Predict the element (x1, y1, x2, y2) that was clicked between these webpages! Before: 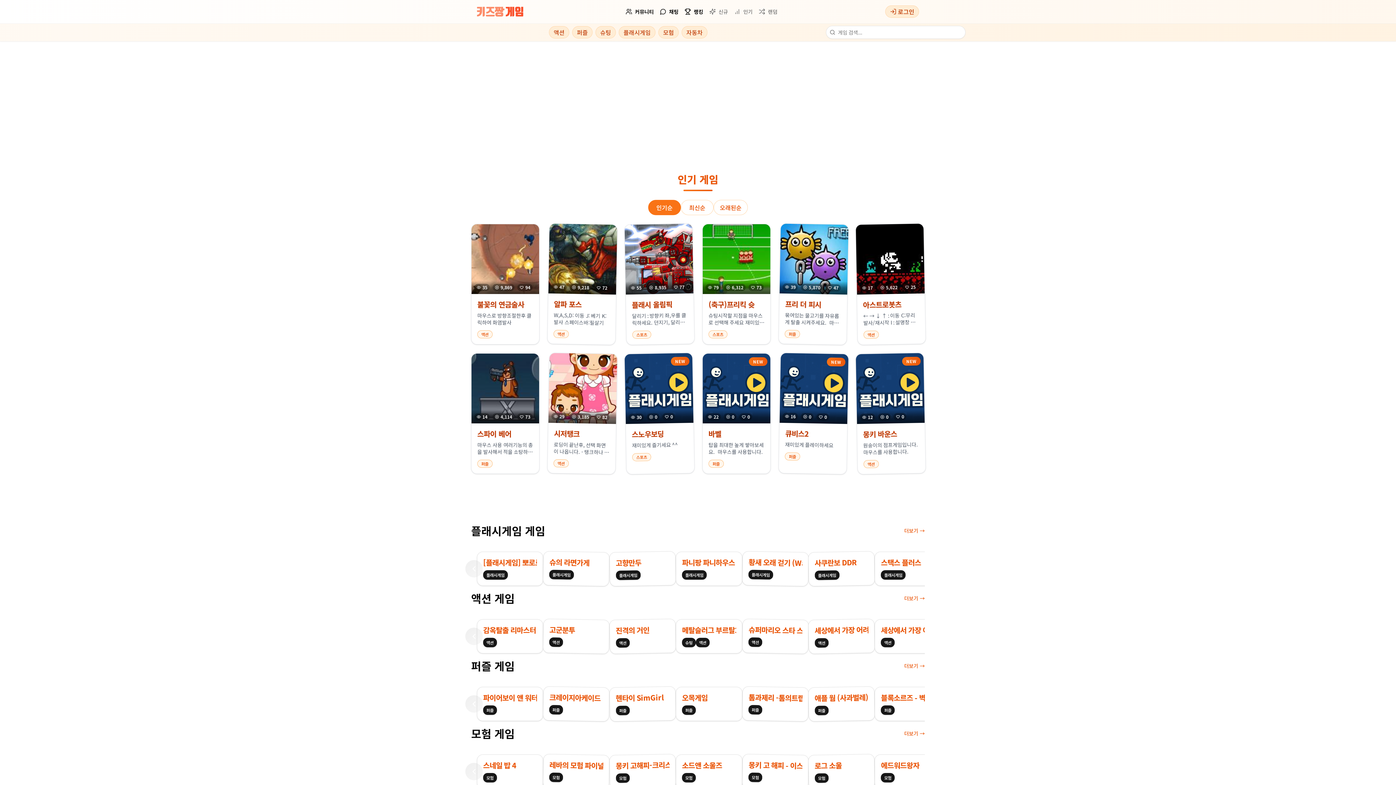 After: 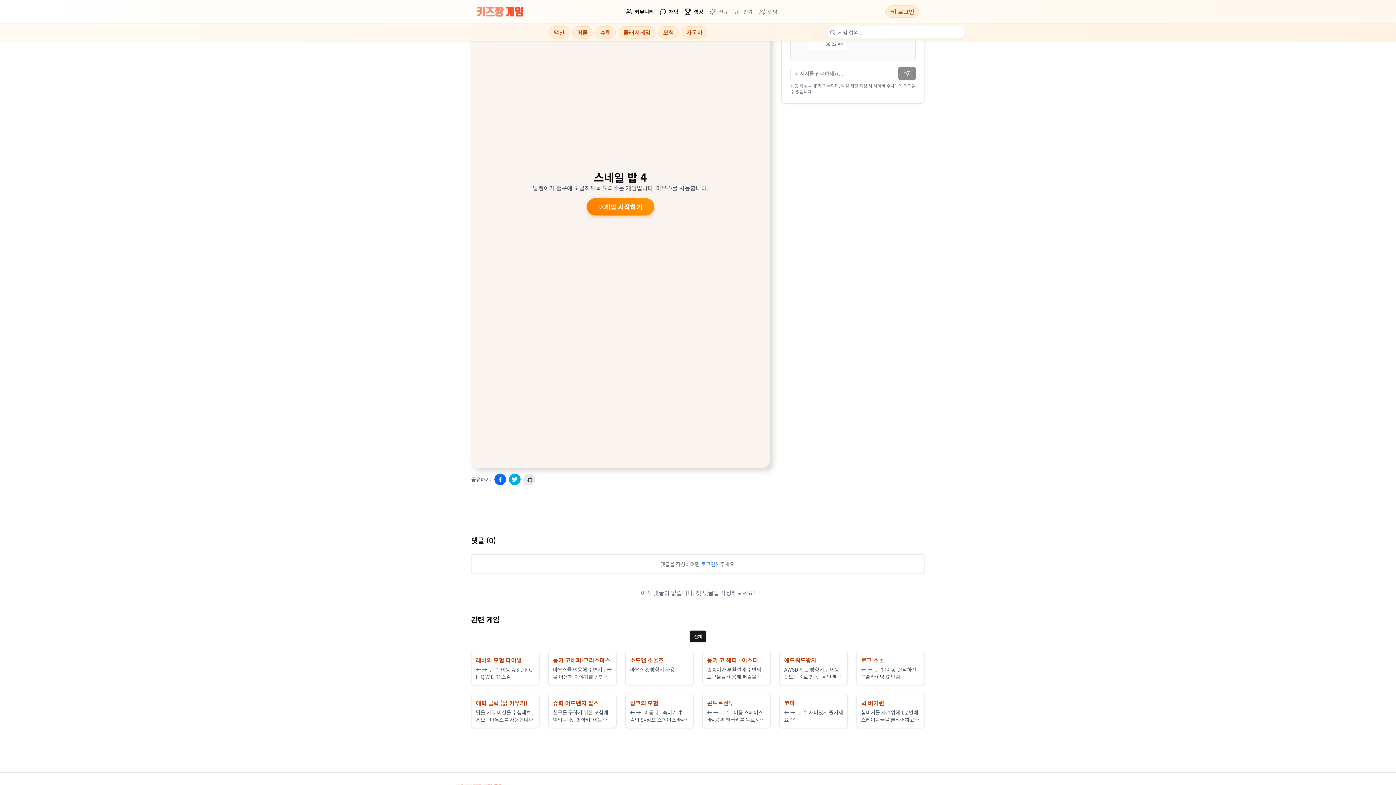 Action: label: 👁️ 132
▶️ 2,777
❤️ 75
스네일 밥 4
모험 bbox: (477, 754, 543, 789)